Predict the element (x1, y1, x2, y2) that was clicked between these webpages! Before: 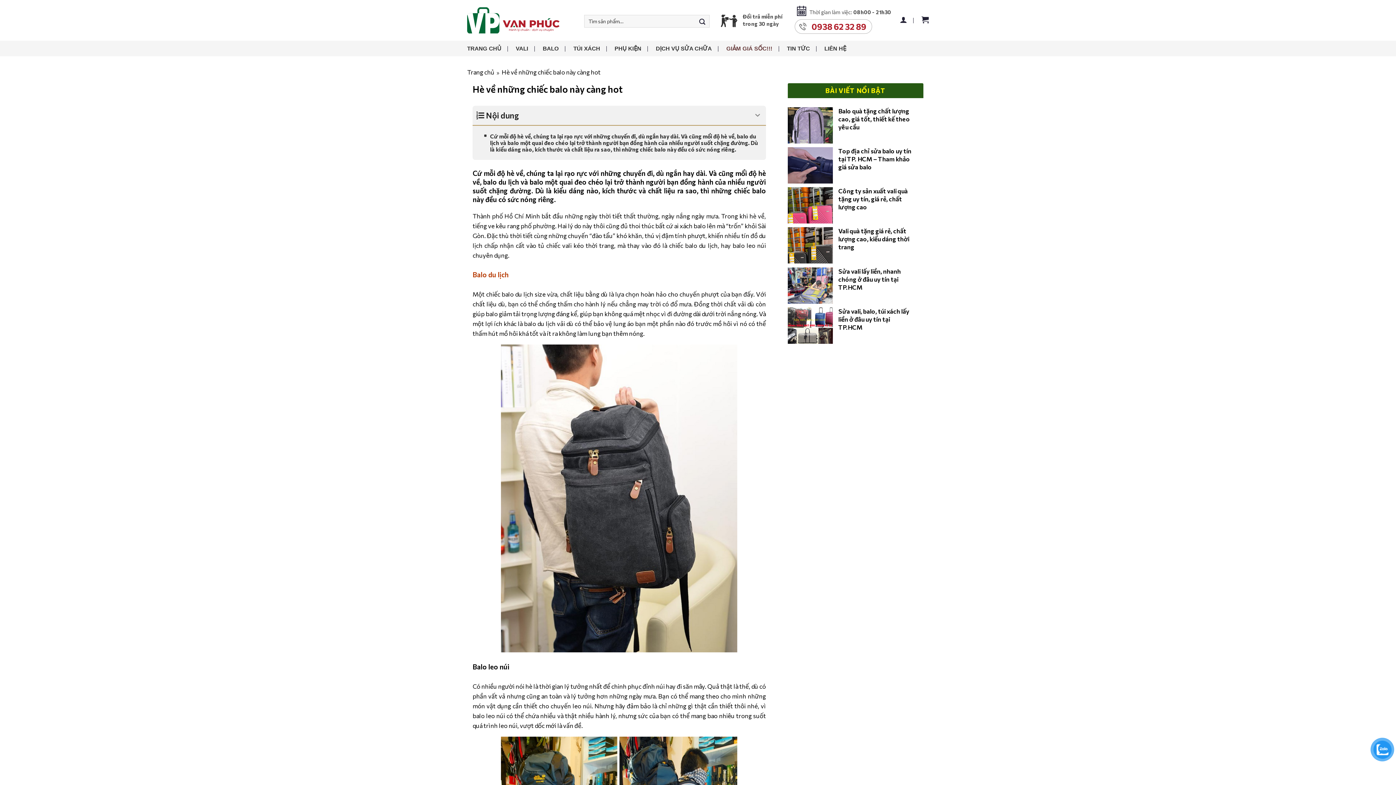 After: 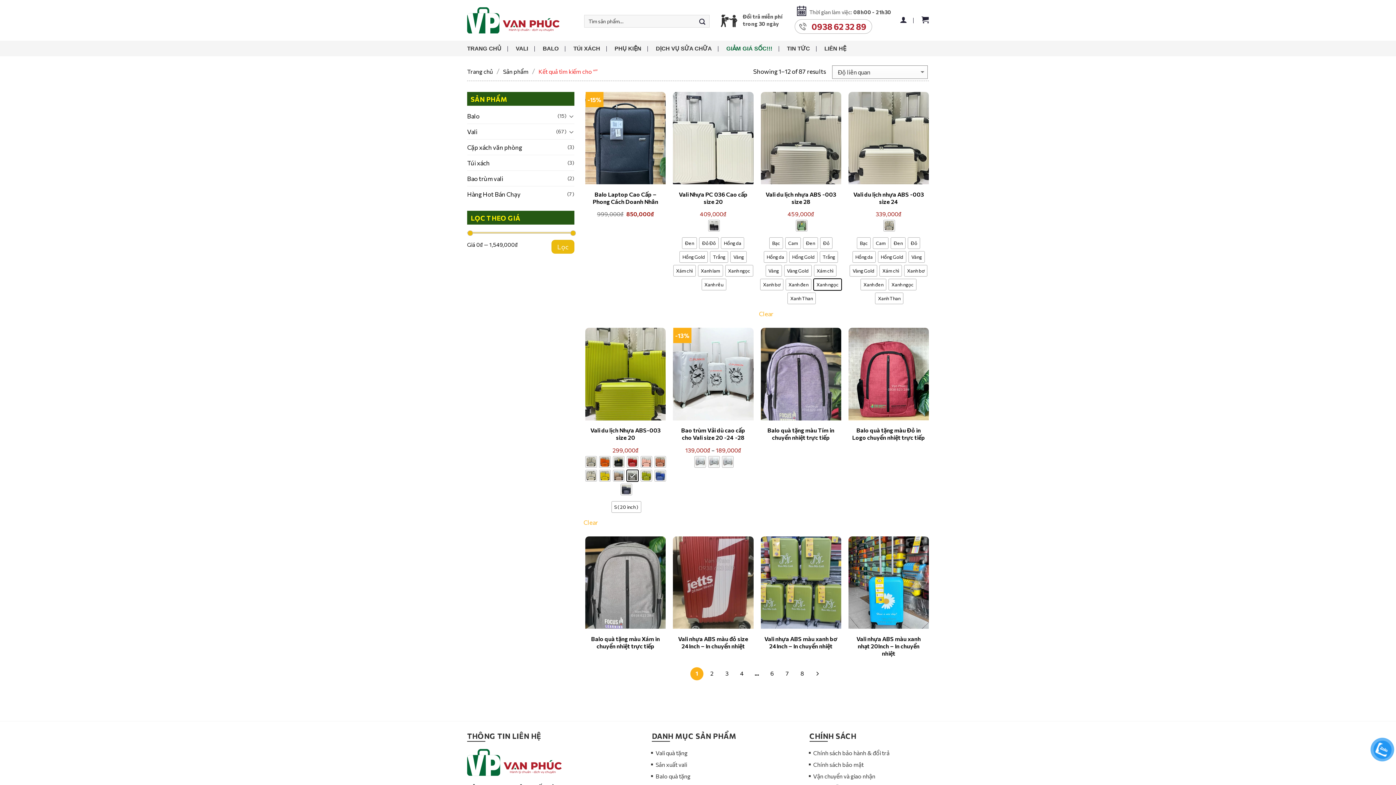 Action: bbox: (696, 14, 708, 27)